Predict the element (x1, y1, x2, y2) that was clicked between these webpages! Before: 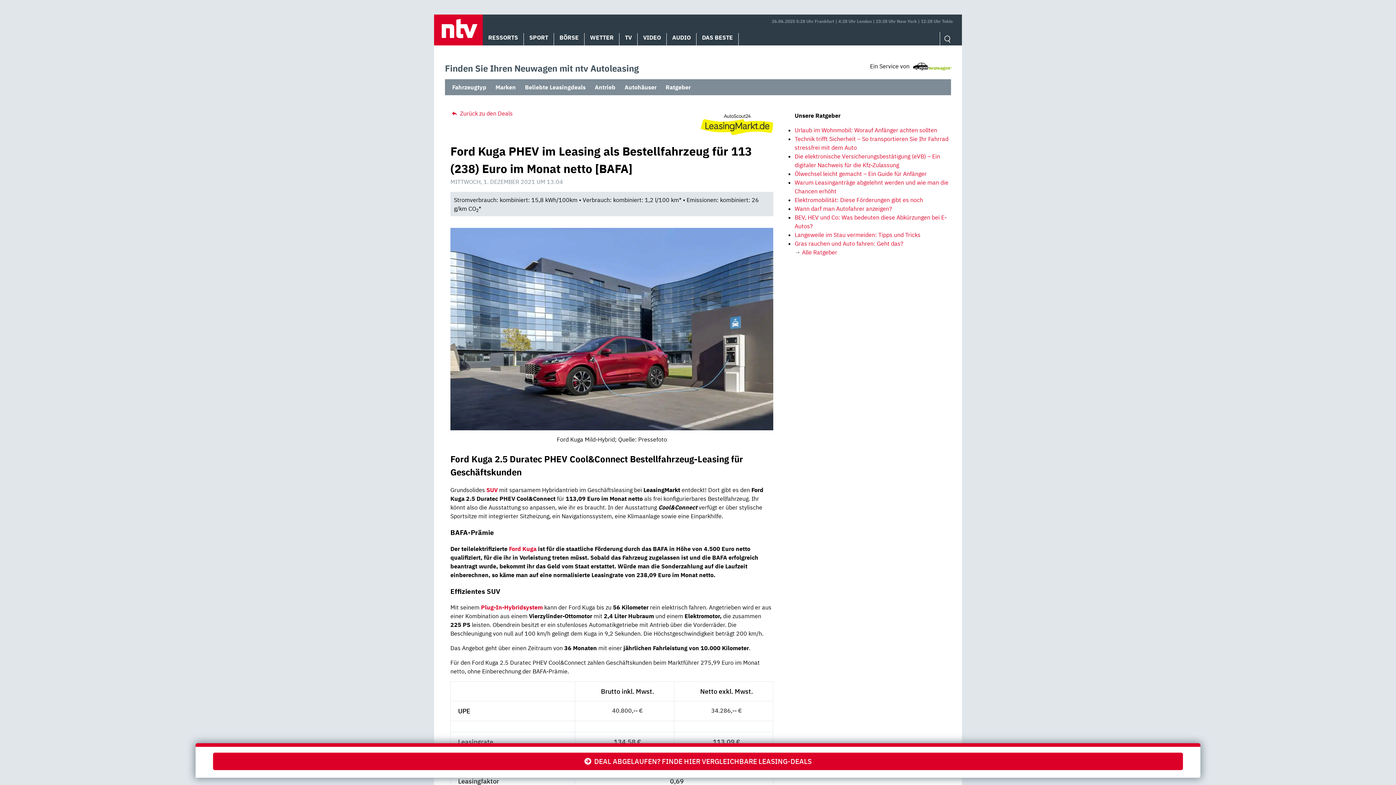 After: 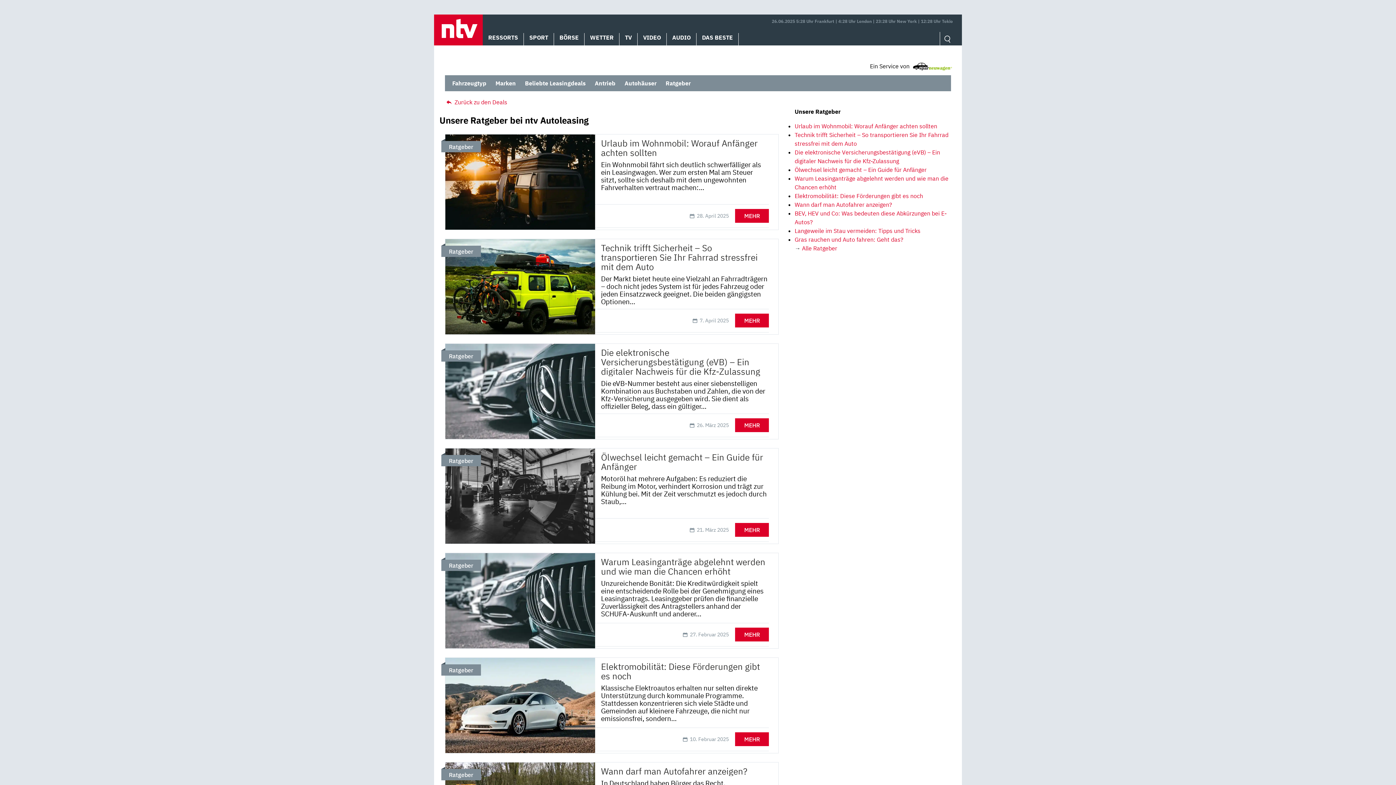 Action: label: Ratgeber bbox: (662, 80, 694, 94)